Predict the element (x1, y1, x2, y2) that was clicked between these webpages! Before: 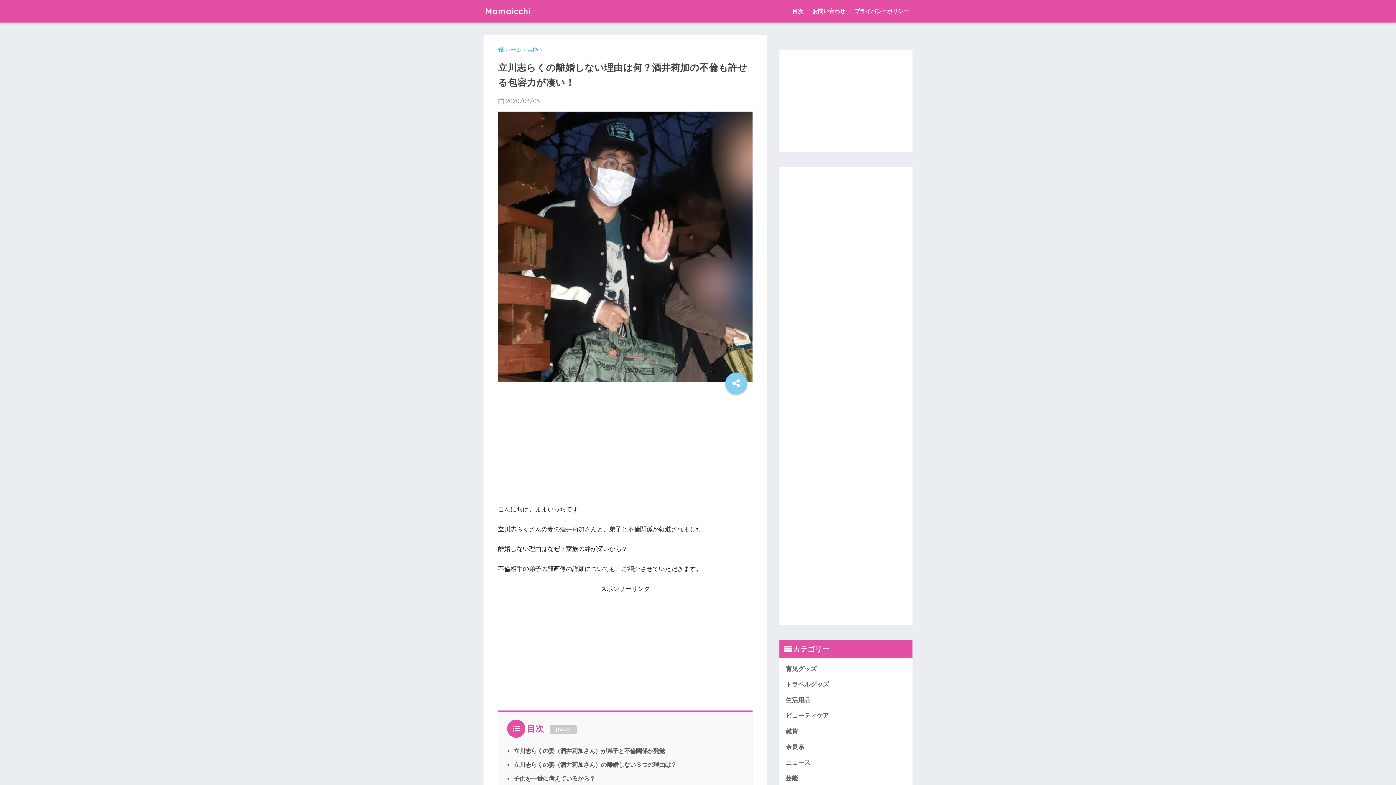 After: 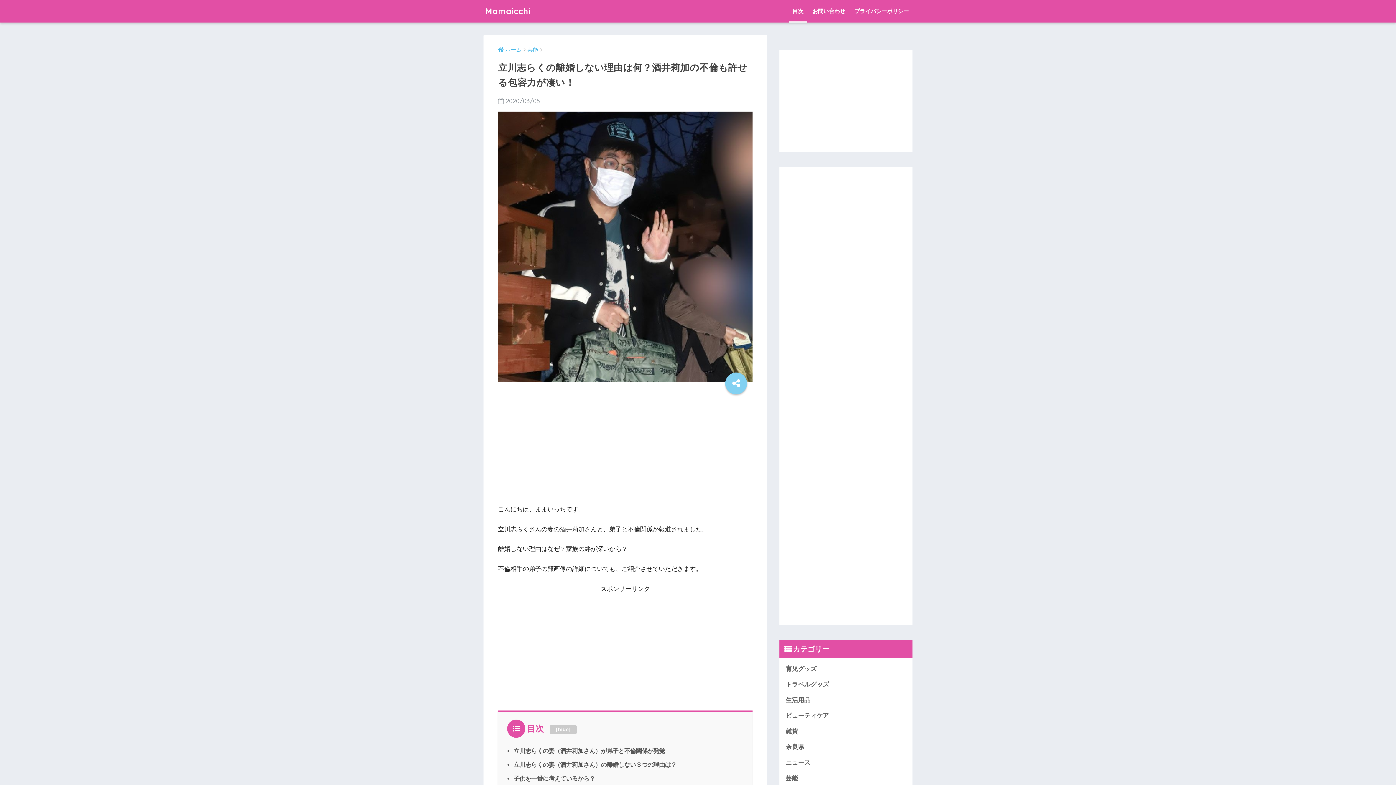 Action: bbox: (789, 0, 807, 22) label: 目次